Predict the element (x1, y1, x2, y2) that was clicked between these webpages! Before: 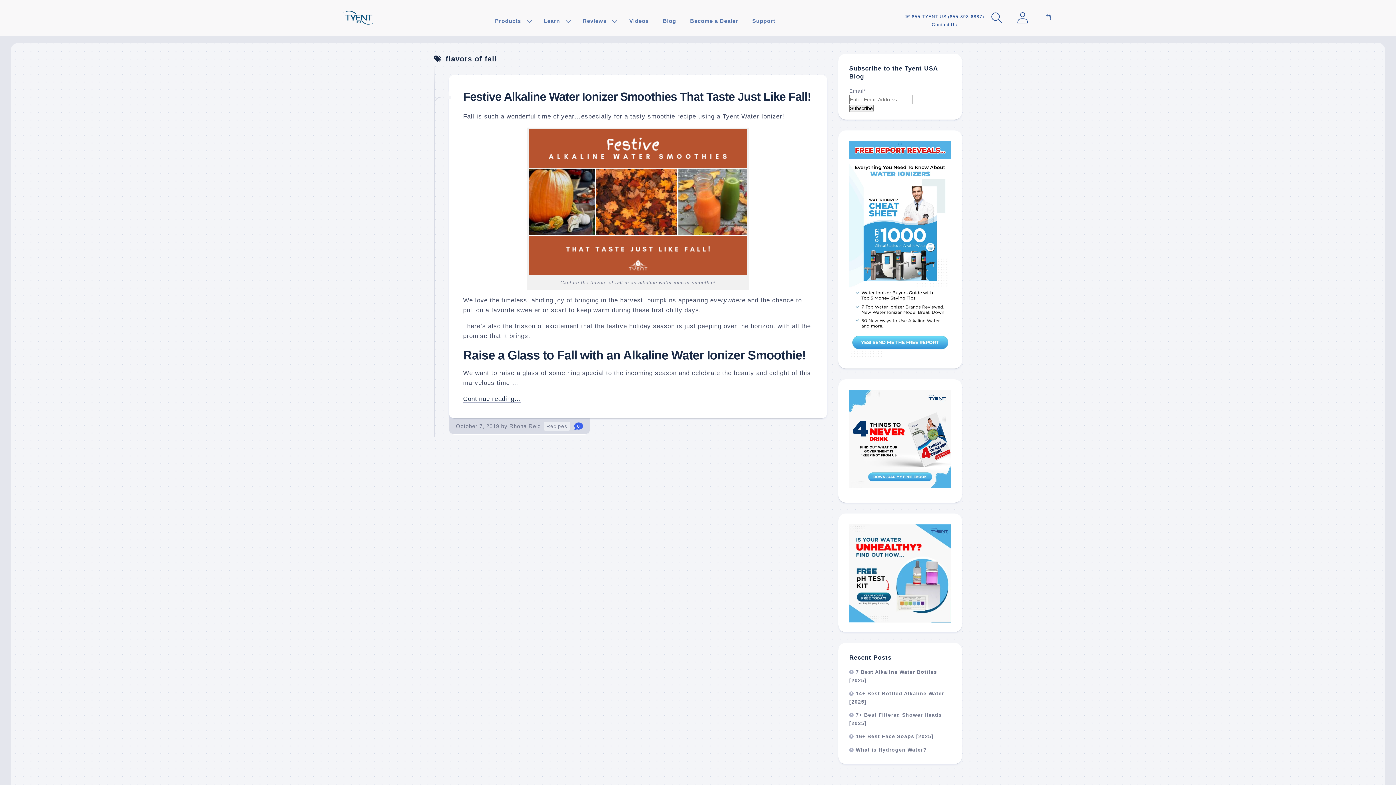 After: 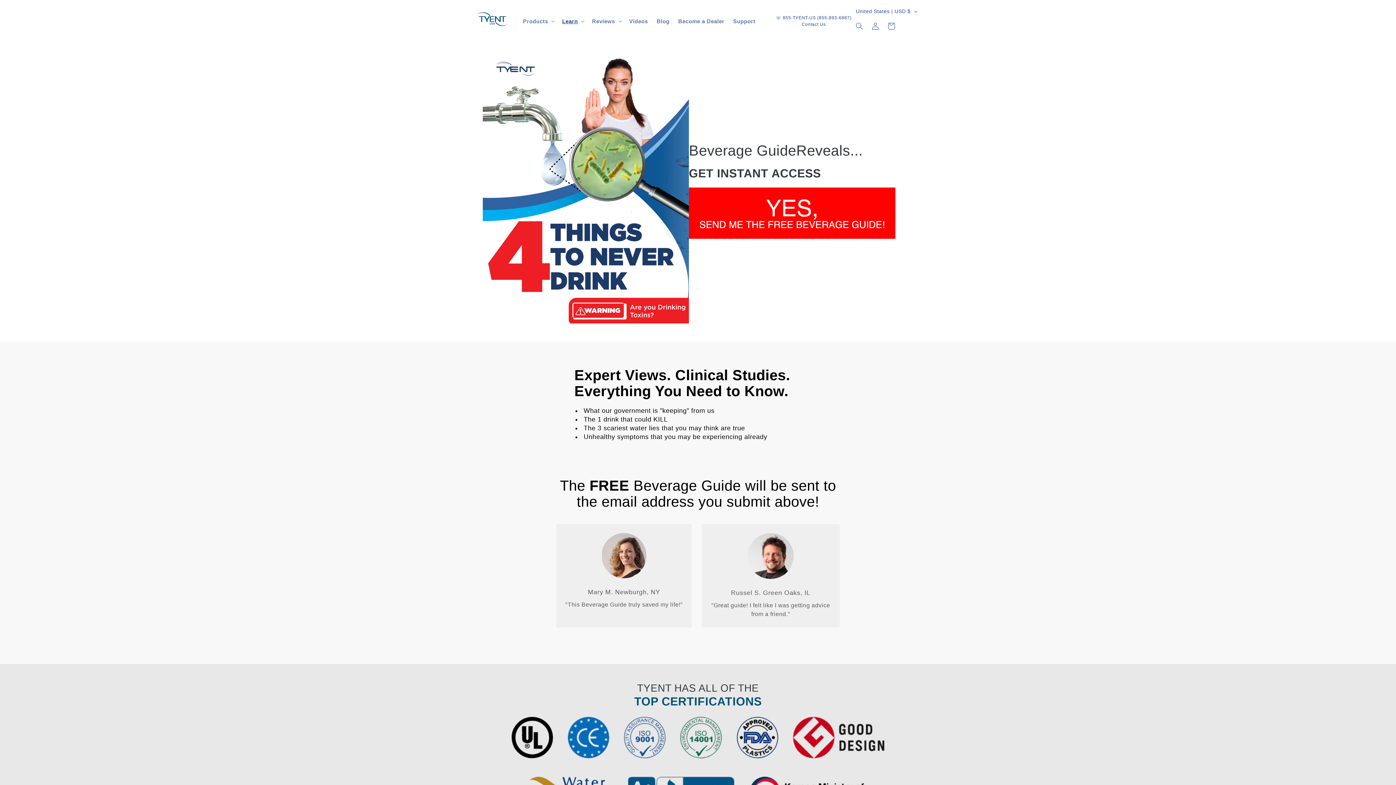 Action: bbox: (849, 483, 951, 489)